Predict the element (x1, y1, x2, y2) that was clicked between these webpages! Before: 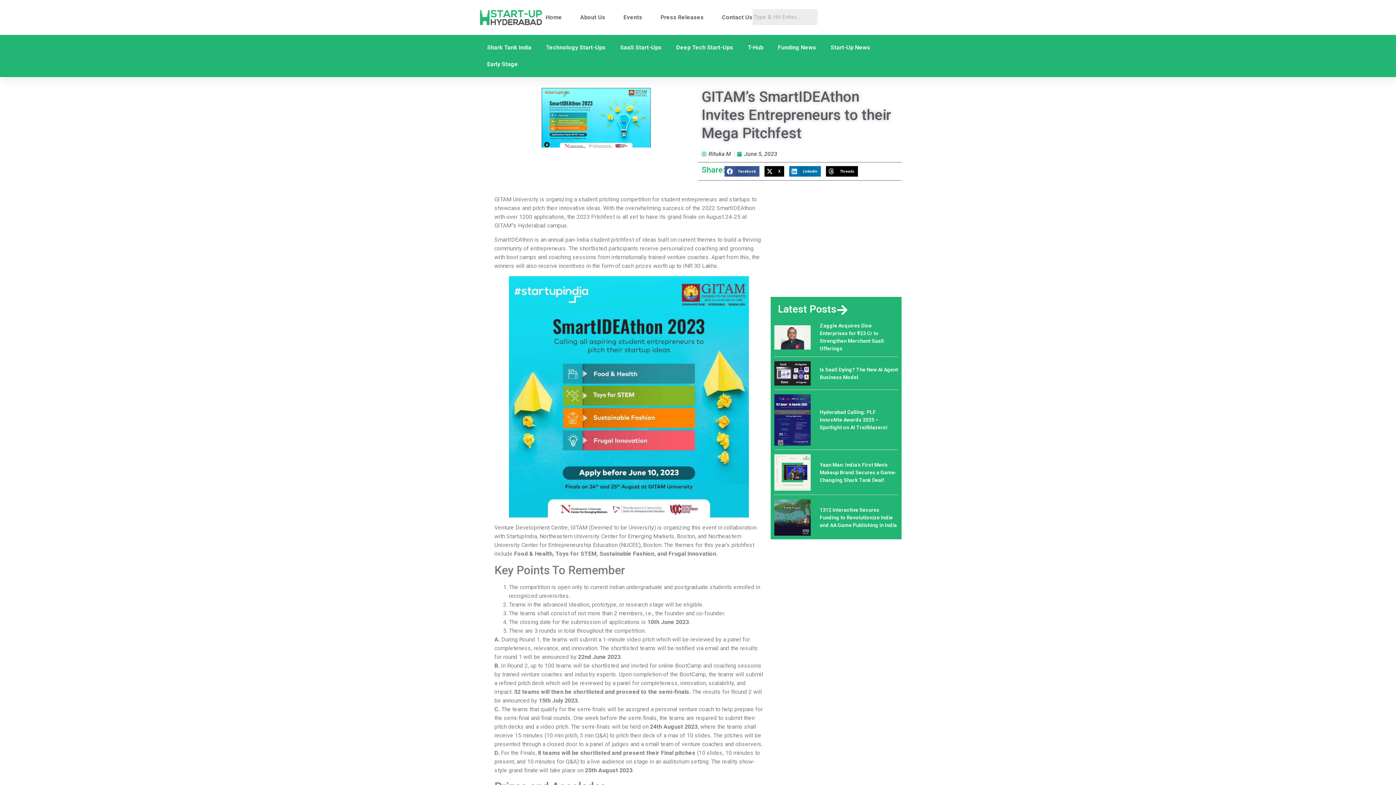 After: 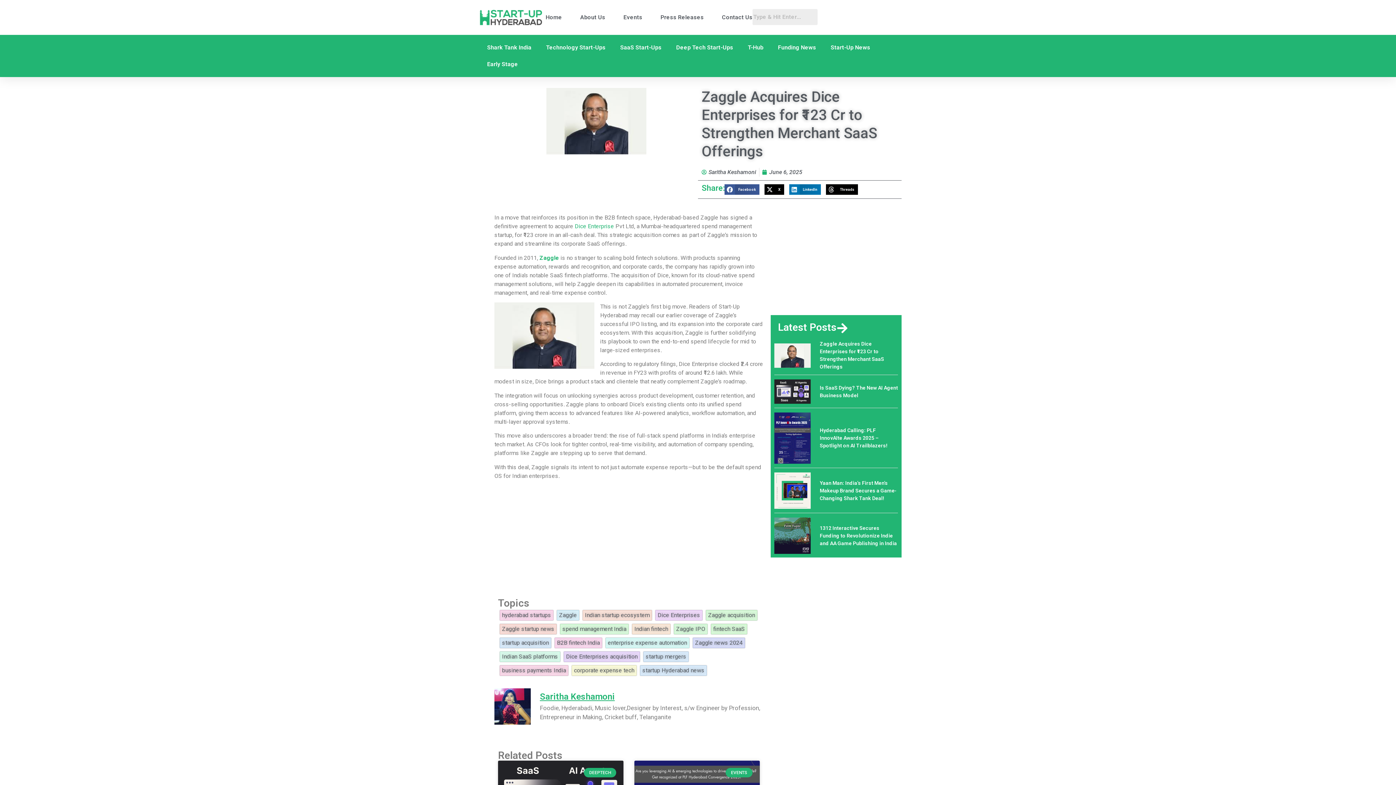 Action: label: Zaggle Acquires Dice Enterprises for ₹123 Cr to Strengthen Merchant SaaS Offerings bbox: (774, 322, 898, 352)